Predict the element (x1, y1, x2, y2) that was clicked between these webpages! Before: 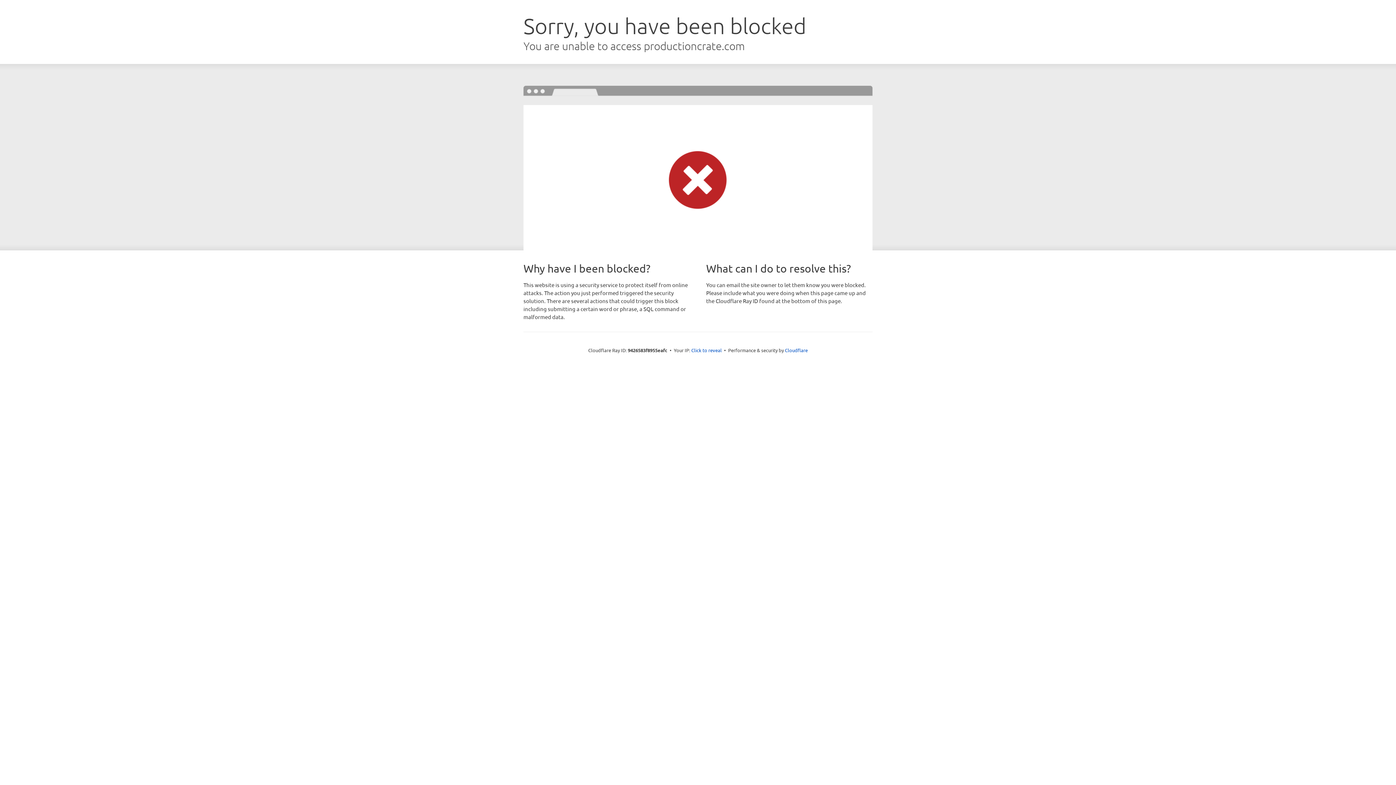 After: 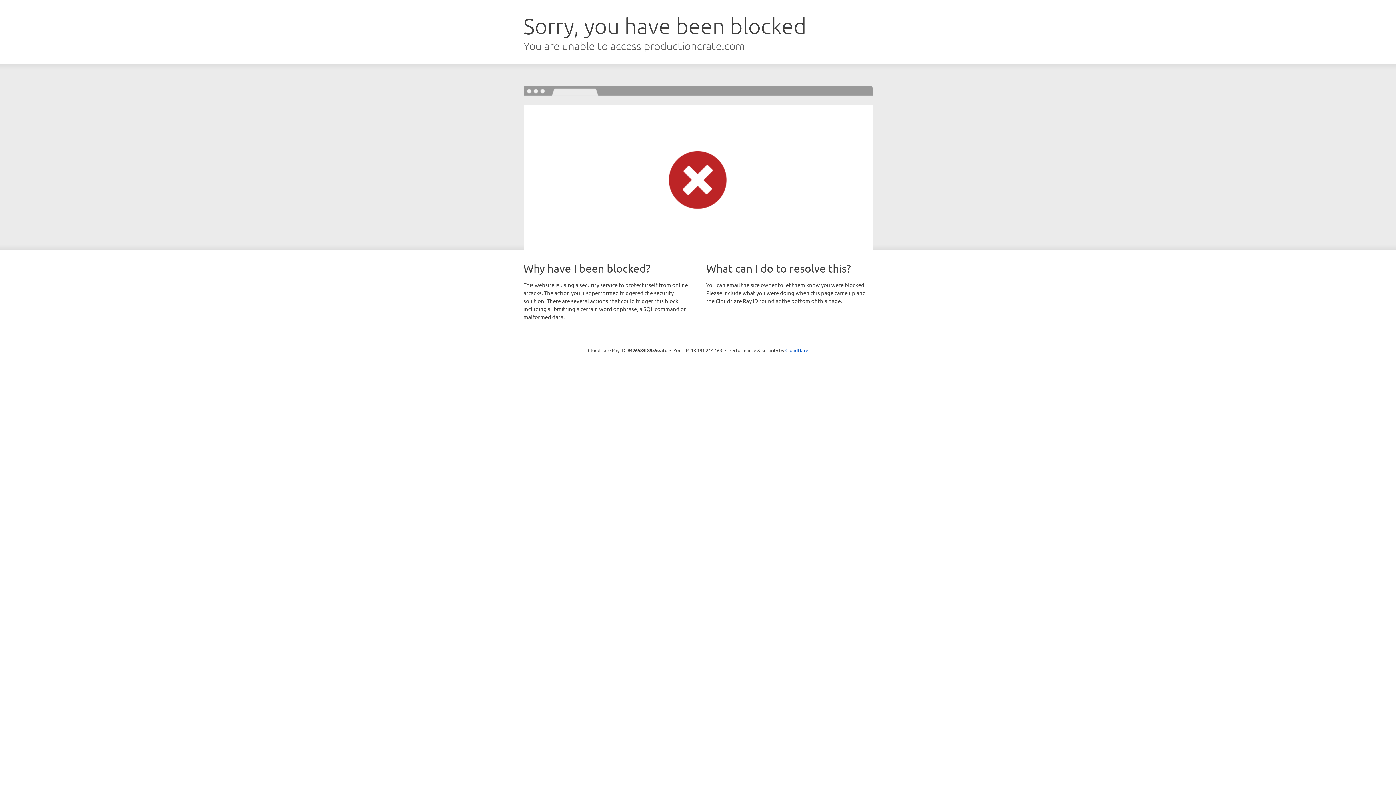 Action: label: Click to reveal bbox: (691, 346, 722, 353)